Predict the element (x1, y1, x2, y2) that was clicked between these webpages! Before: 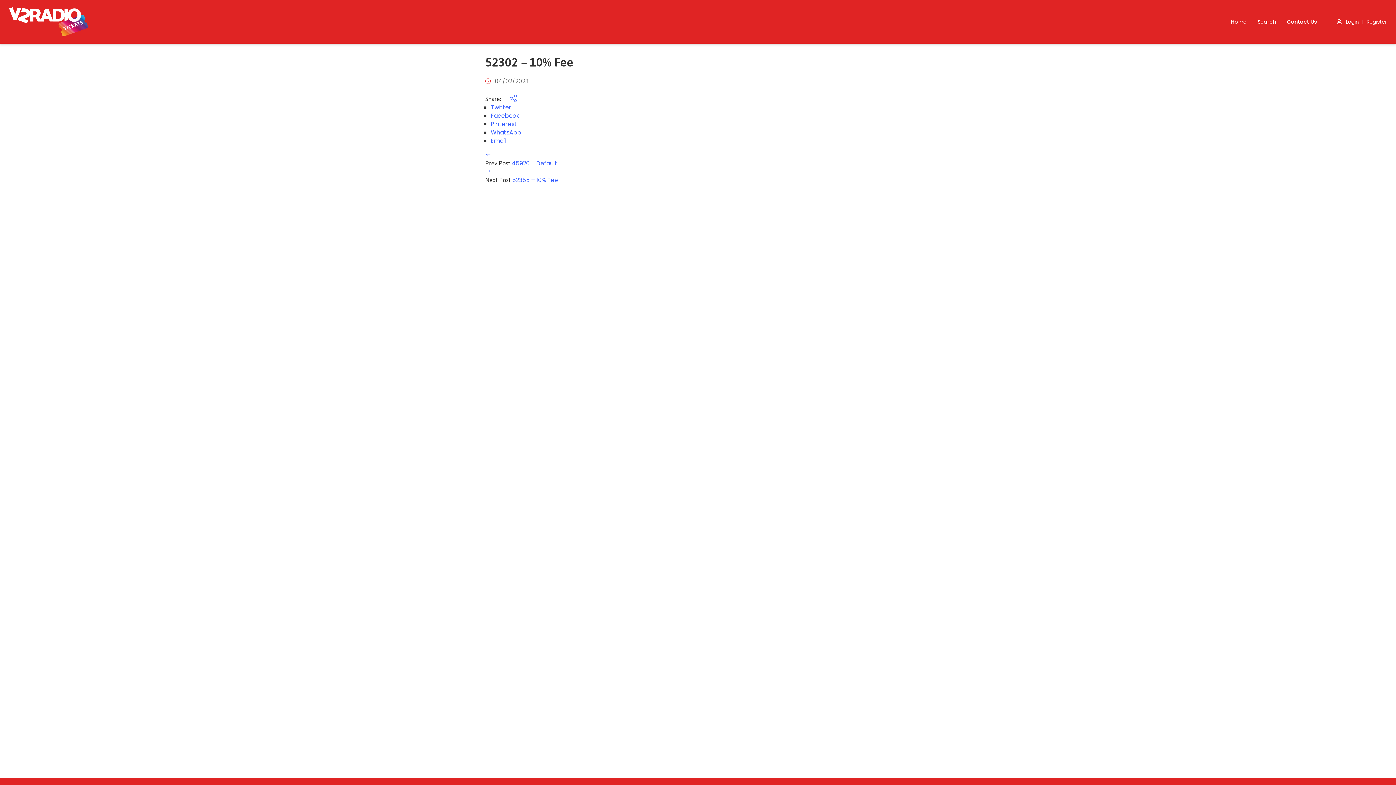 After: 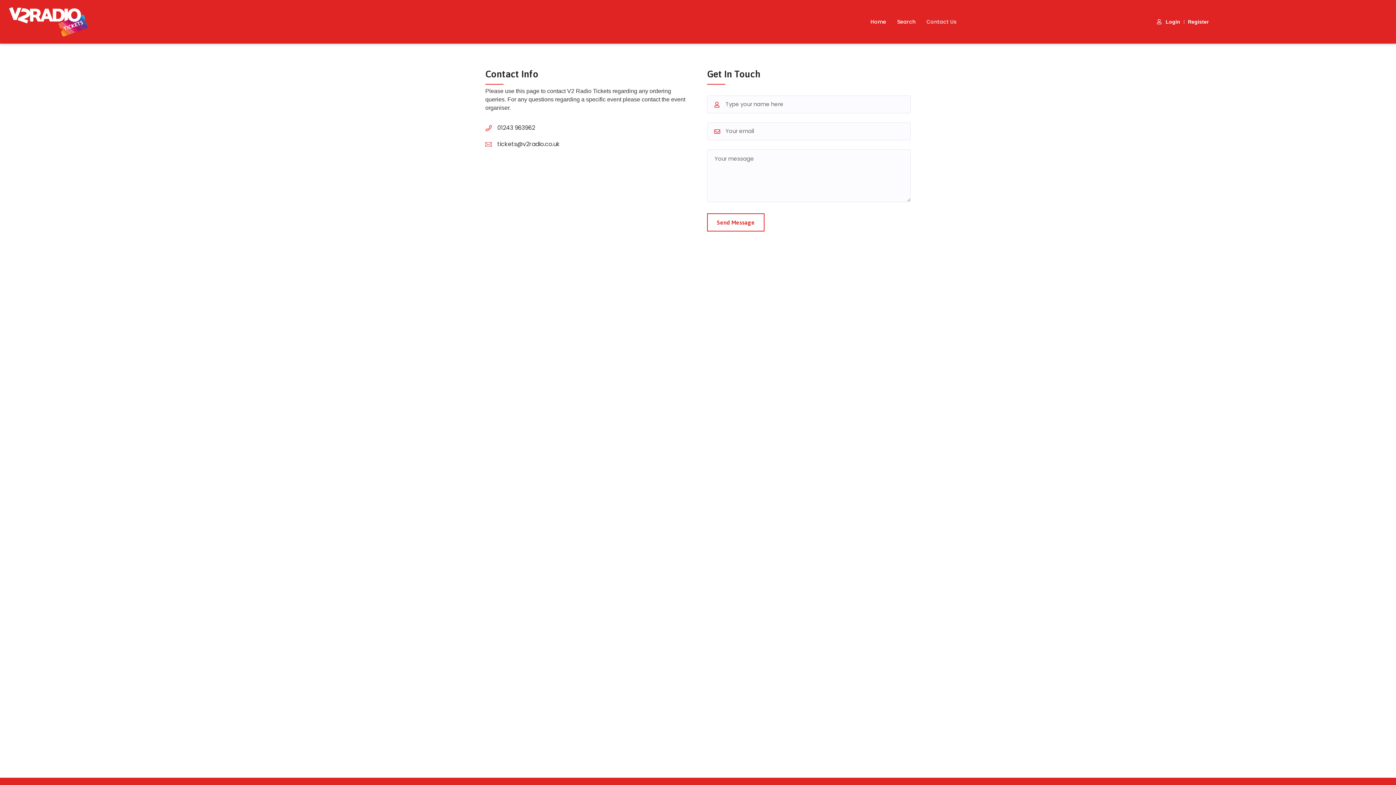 Action: bbox: (1287, 8, 1317, 35) label: Contact Us